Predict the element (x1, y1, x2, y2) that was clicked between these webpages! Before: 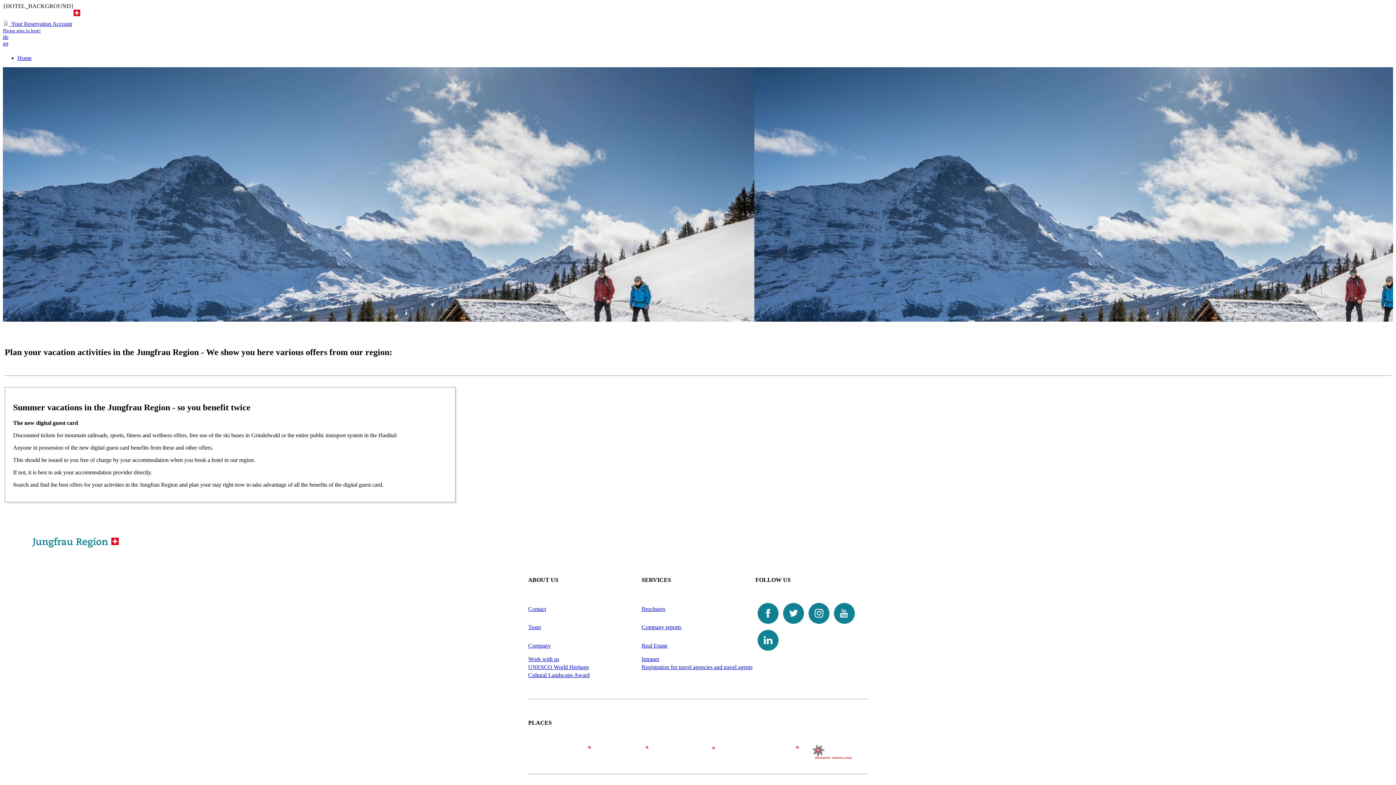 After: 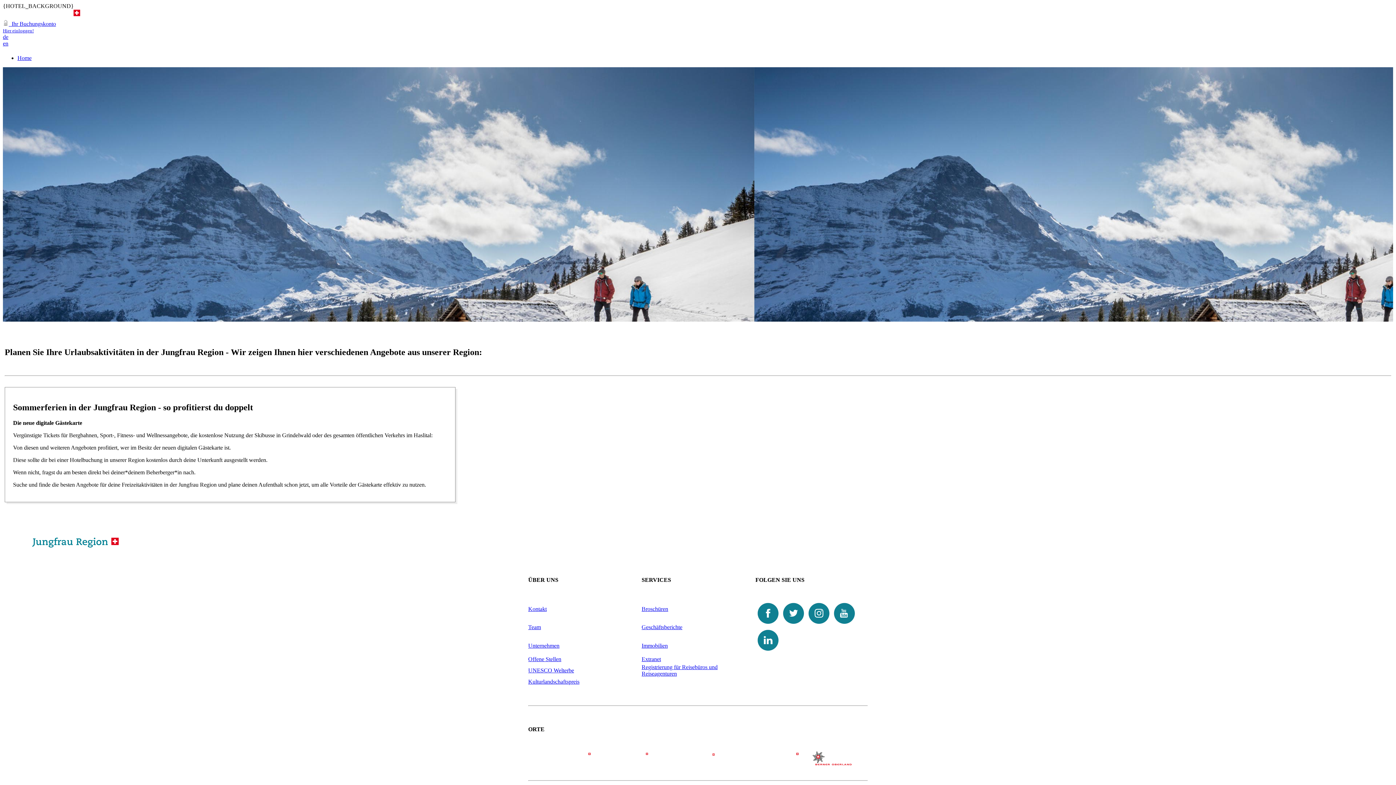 Action: label: de bbox: (2, 33, 8, 40)